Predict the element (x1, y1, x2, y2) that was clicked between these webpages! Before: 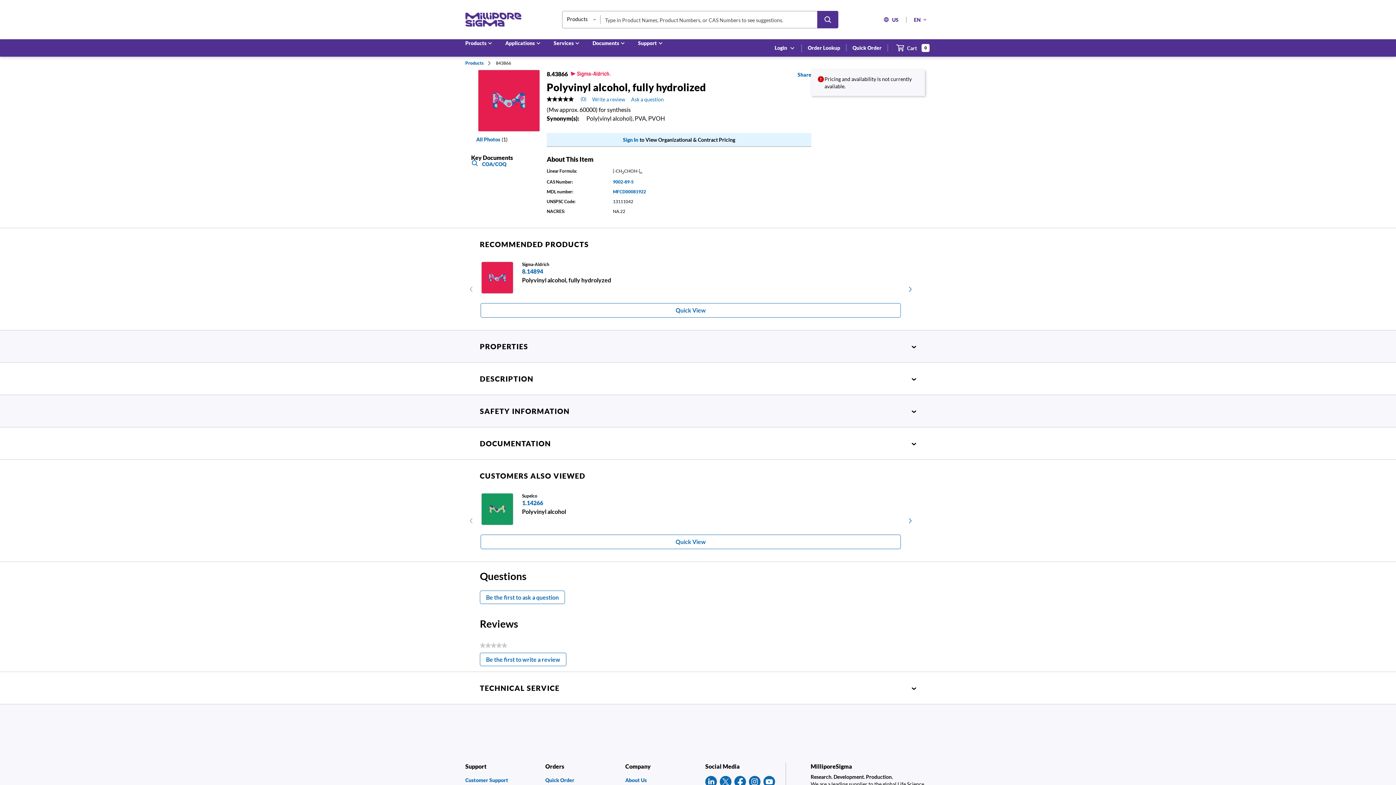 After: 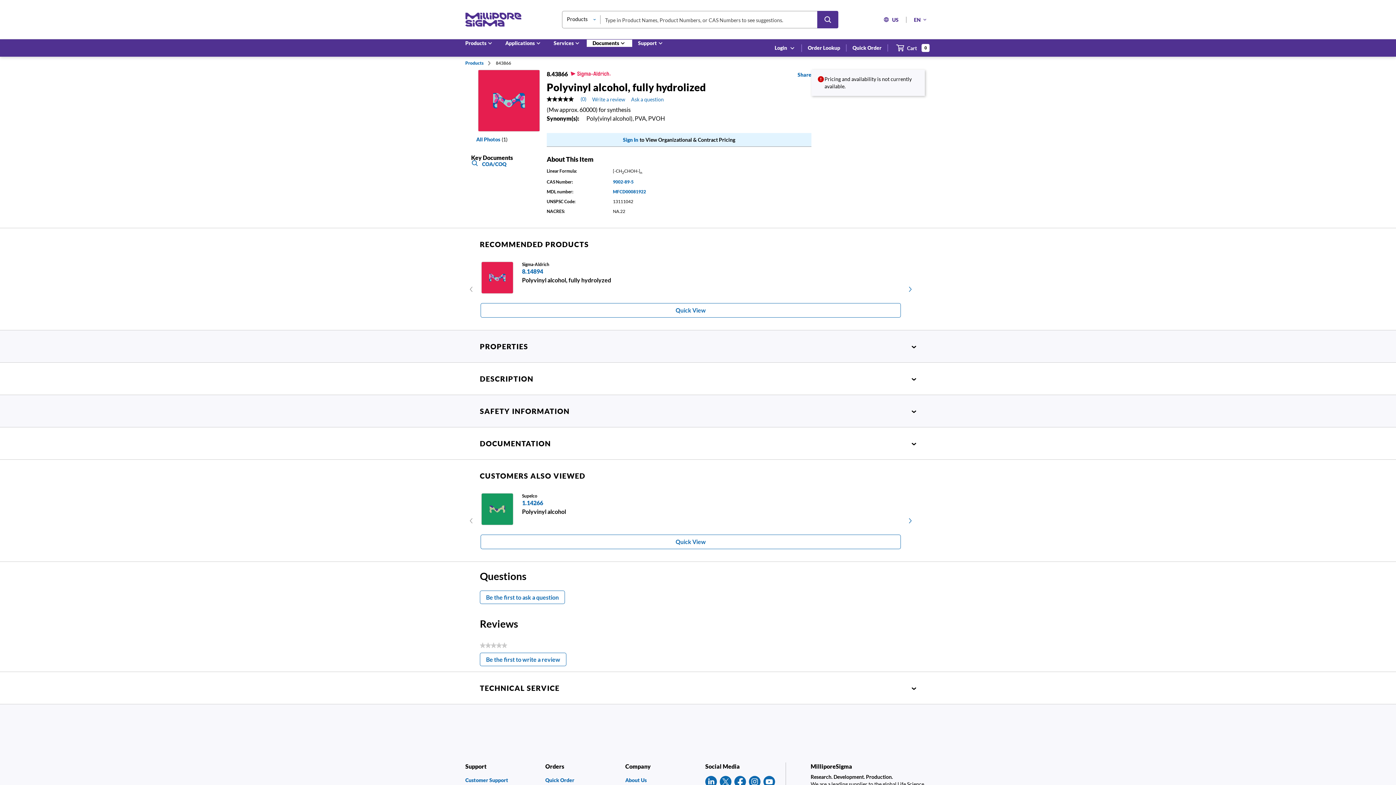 Action: bbox: (586, 39, 632, 47) label: Documents